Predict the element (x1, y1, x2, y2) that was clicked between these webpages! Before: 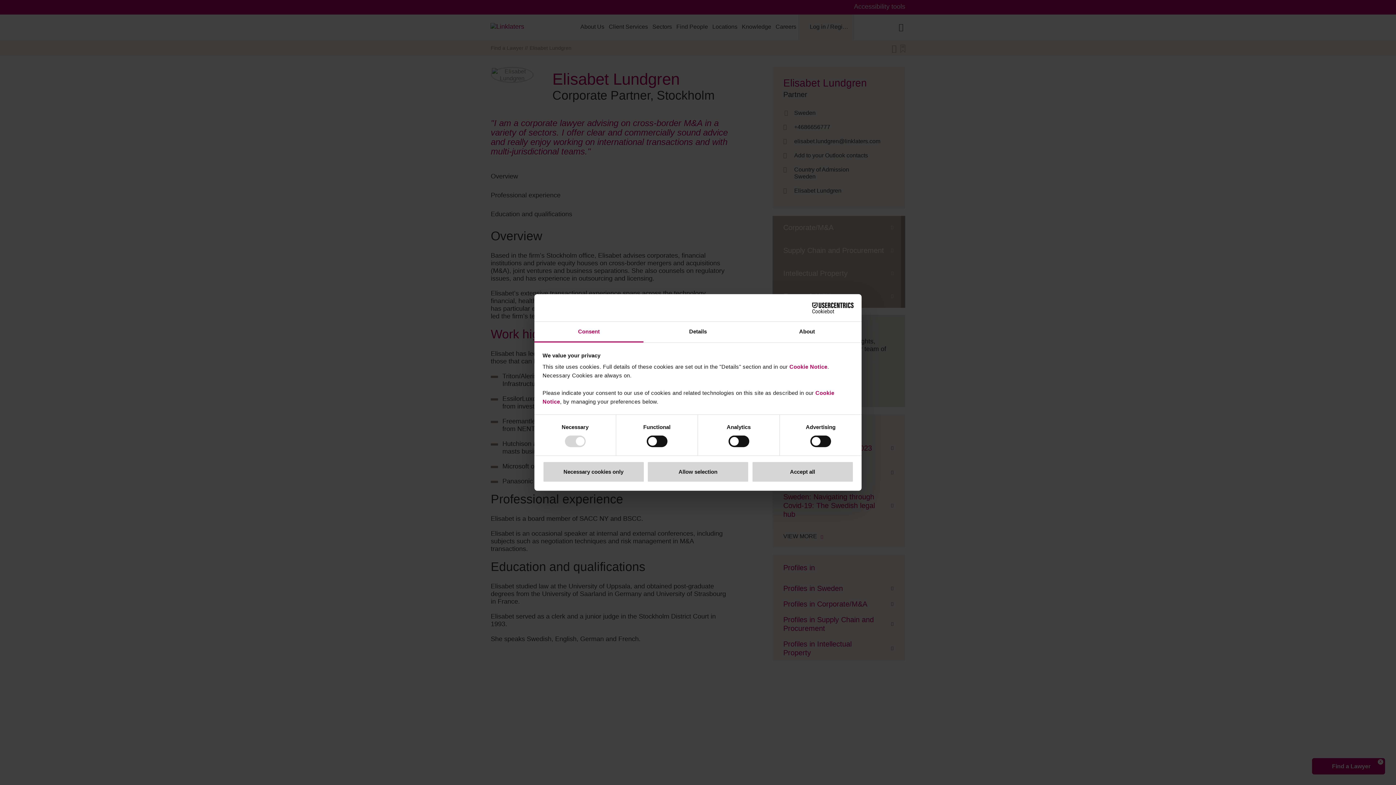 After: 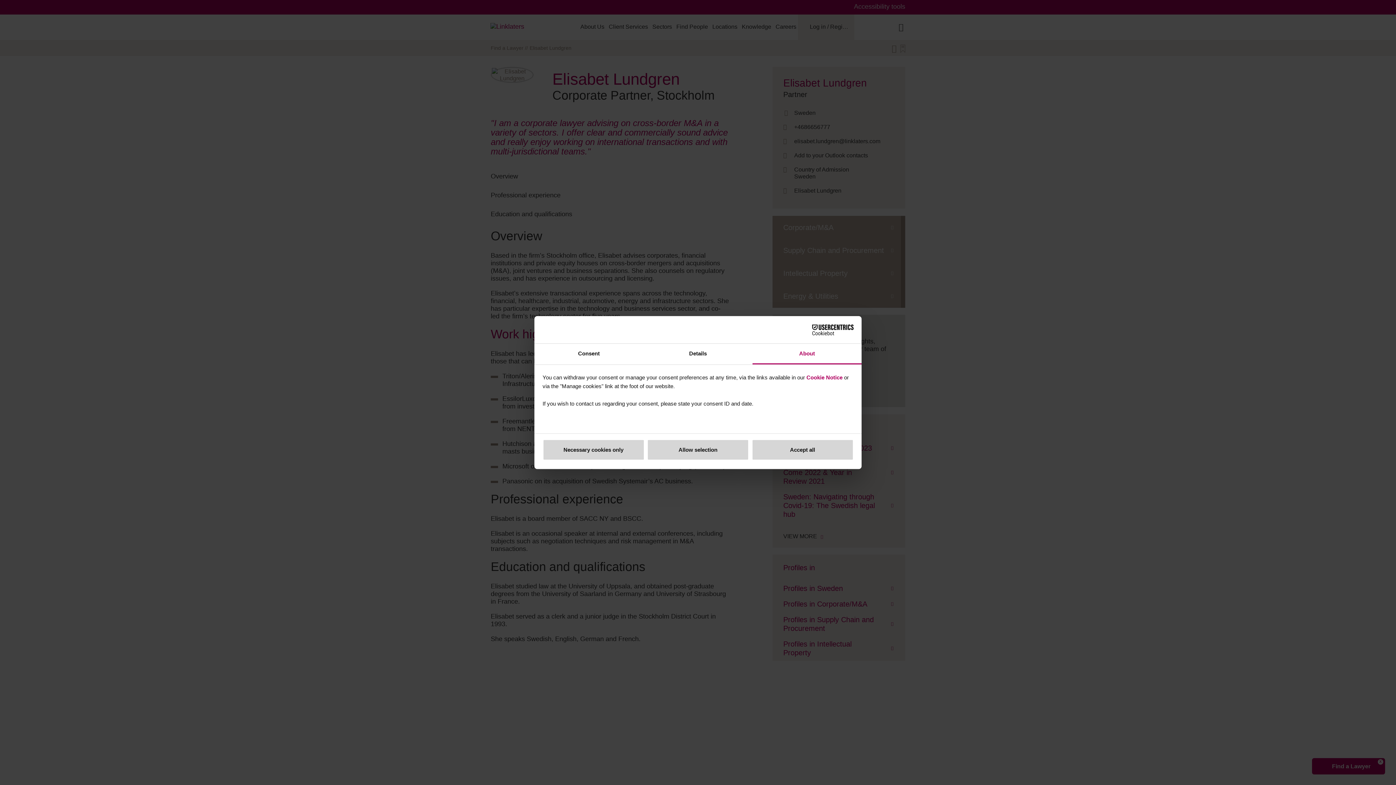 Action: label: About bbox: (752, 321, 861, 342)